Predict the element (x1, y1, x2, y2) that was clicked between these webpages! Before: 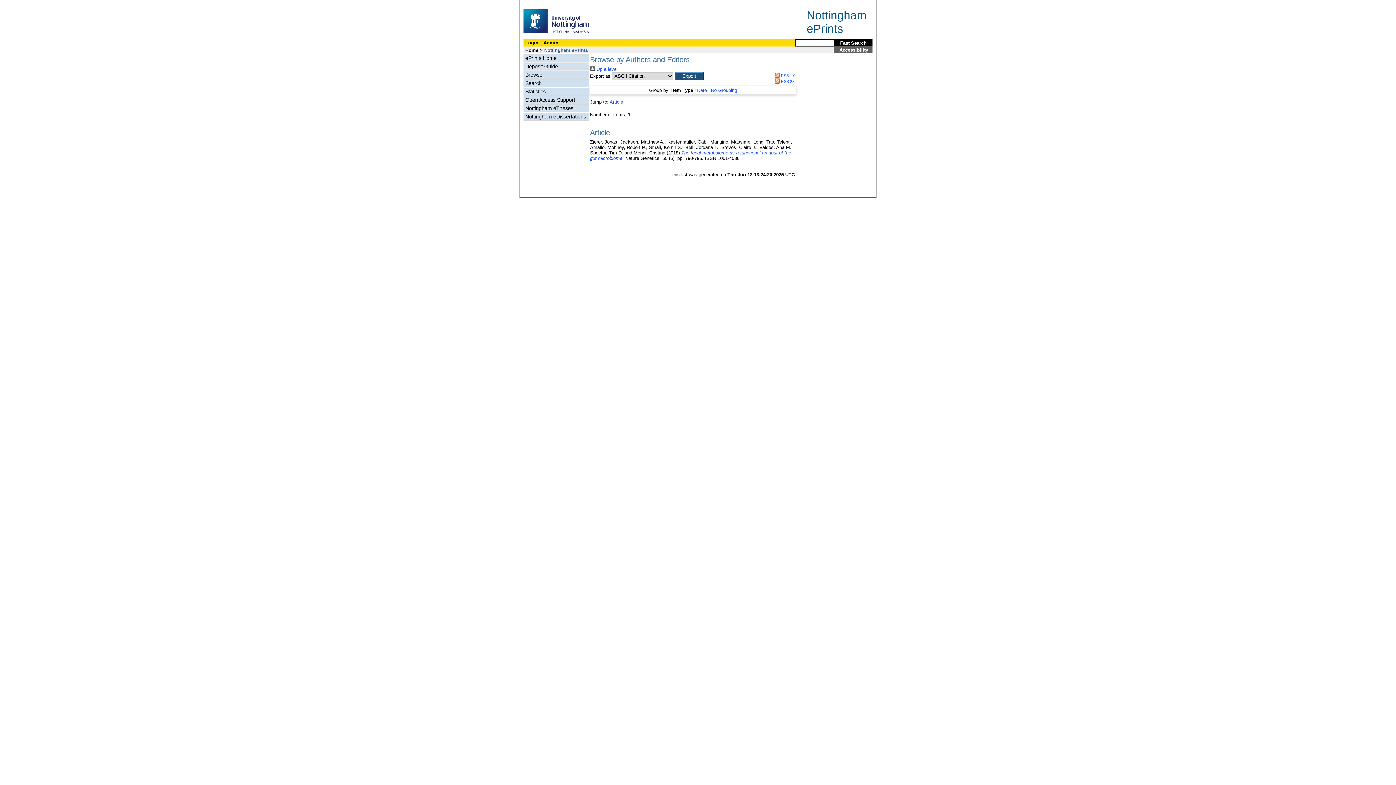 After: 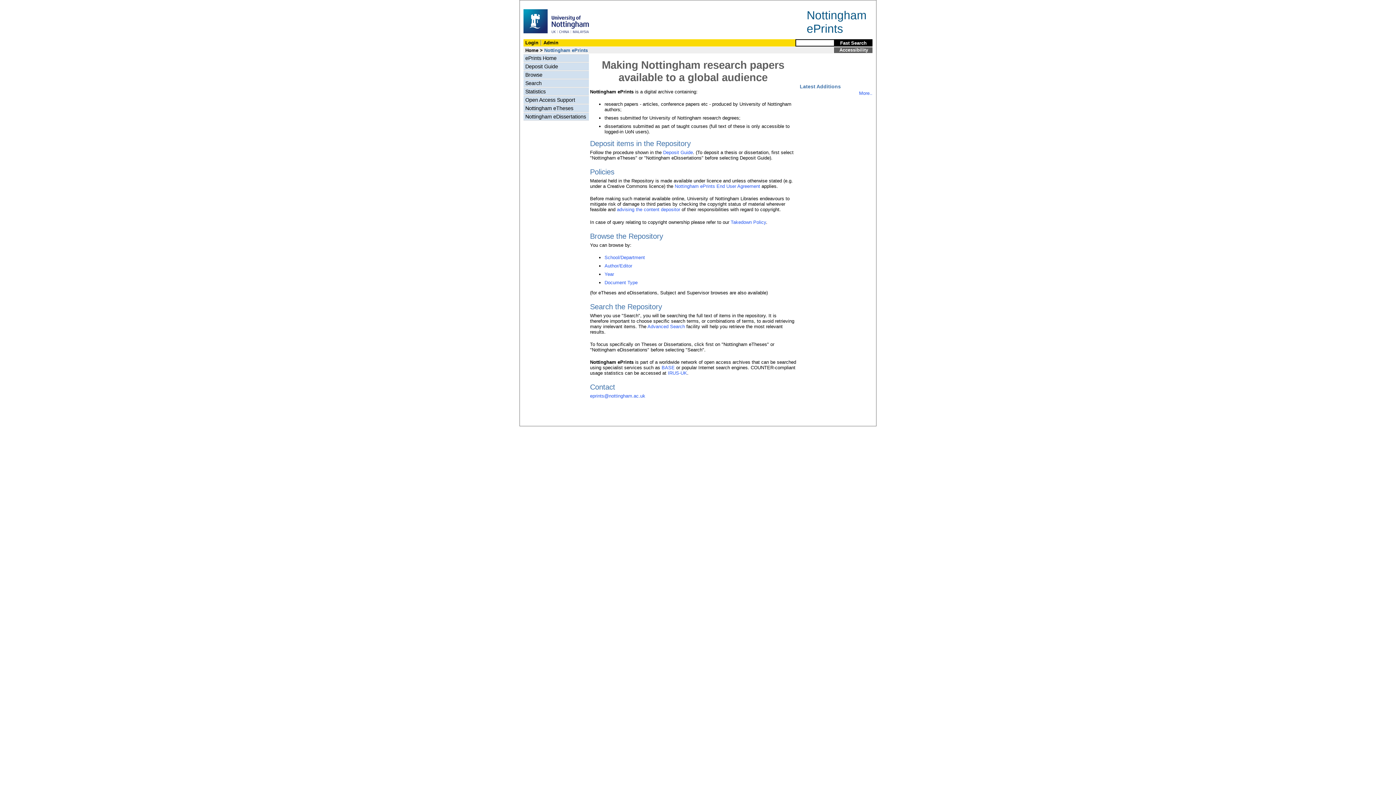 Action: label: Nottingham
ePrints bbox: (806, 8, 866, 35)